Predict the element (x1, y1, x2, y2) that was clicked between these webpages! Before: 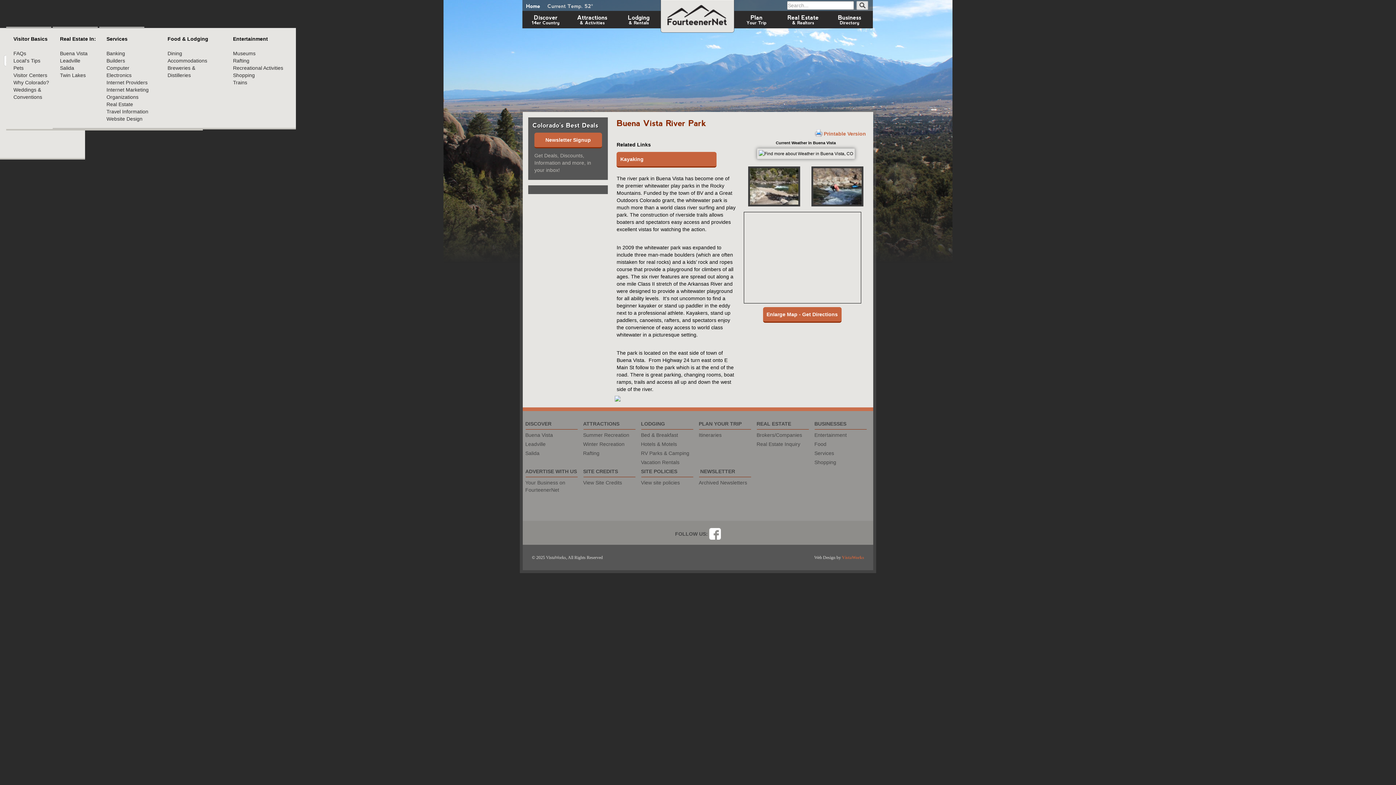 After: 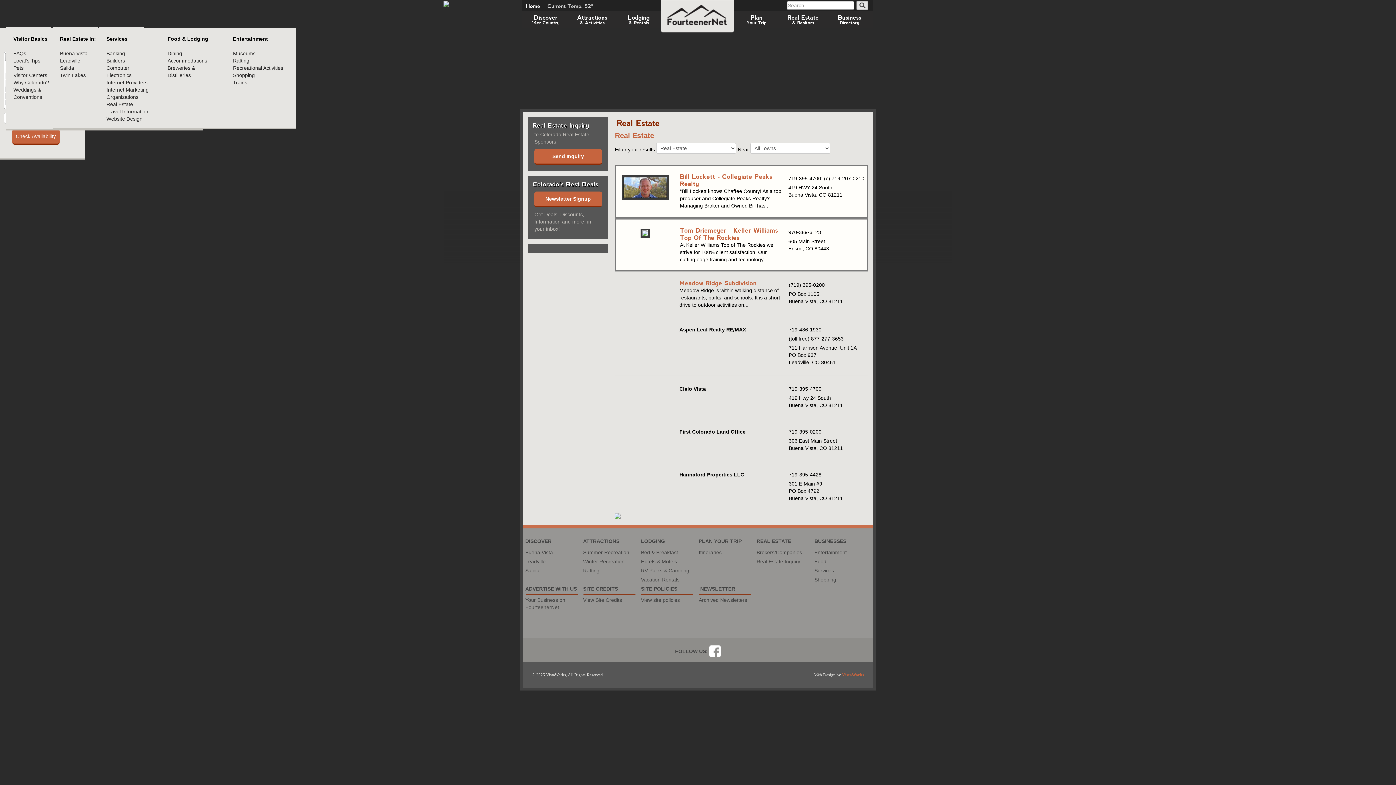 Action: bbox: (780, 12, 826, 27) label: Real Estate
& Realtors